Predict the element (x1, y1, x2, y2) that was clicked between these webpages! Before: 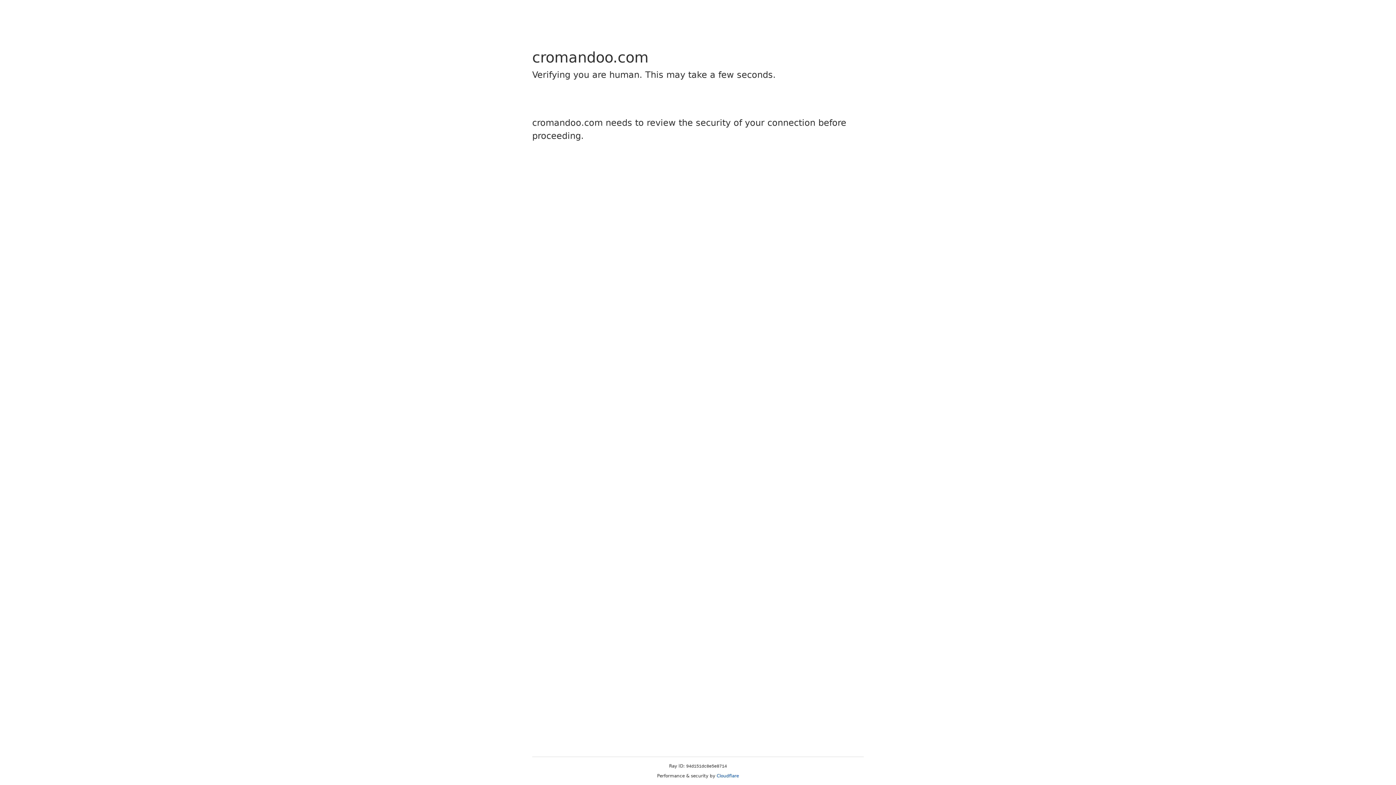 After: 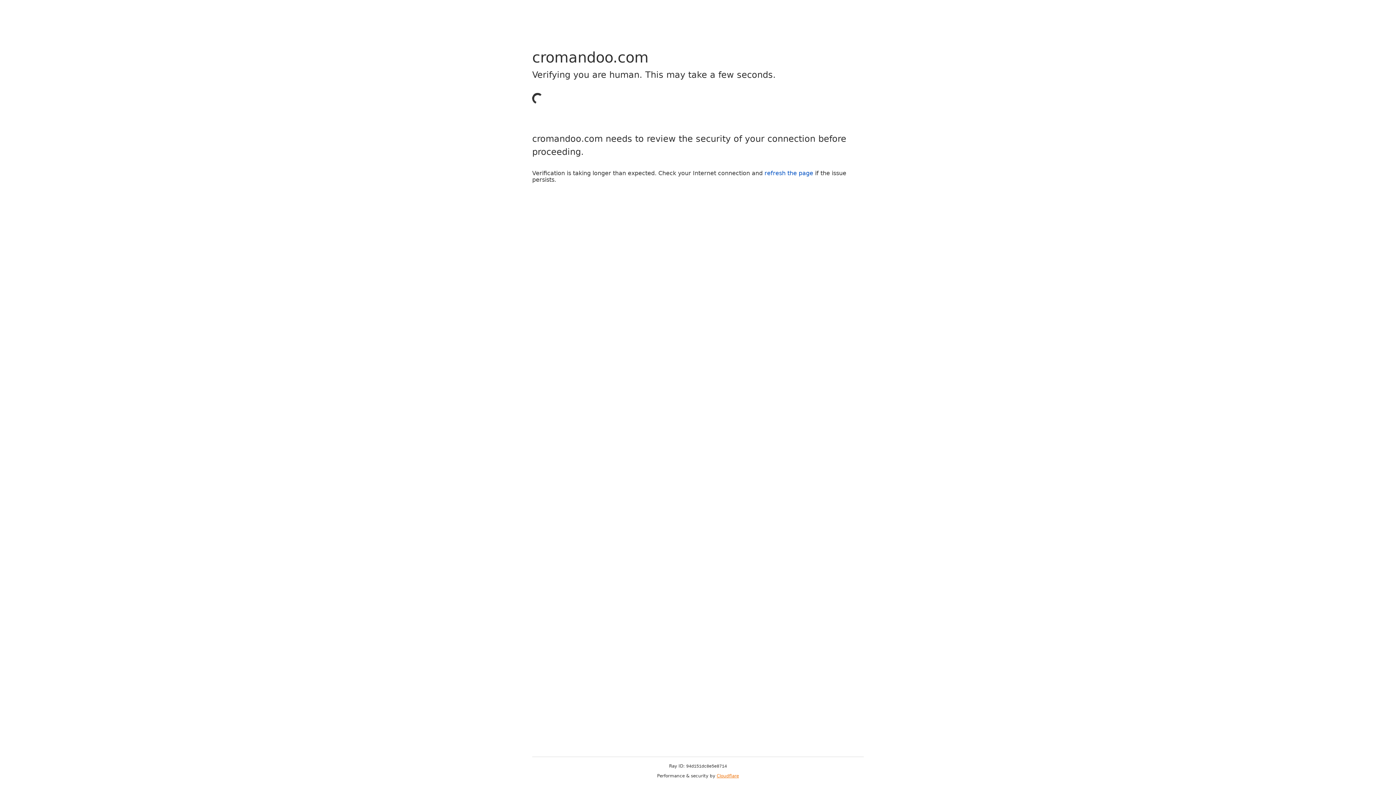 Action: label: Cloudflare bbox: (716, 773, 739, 778)